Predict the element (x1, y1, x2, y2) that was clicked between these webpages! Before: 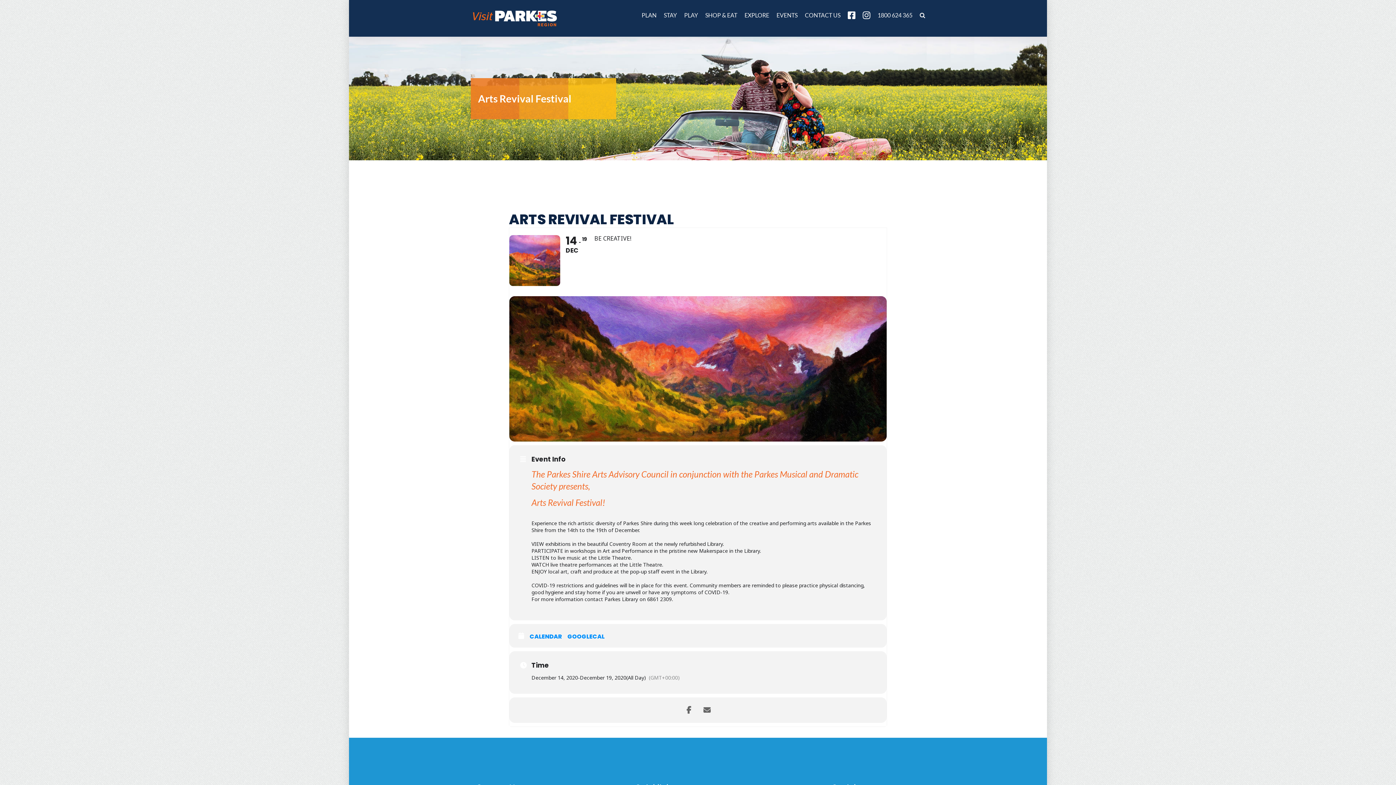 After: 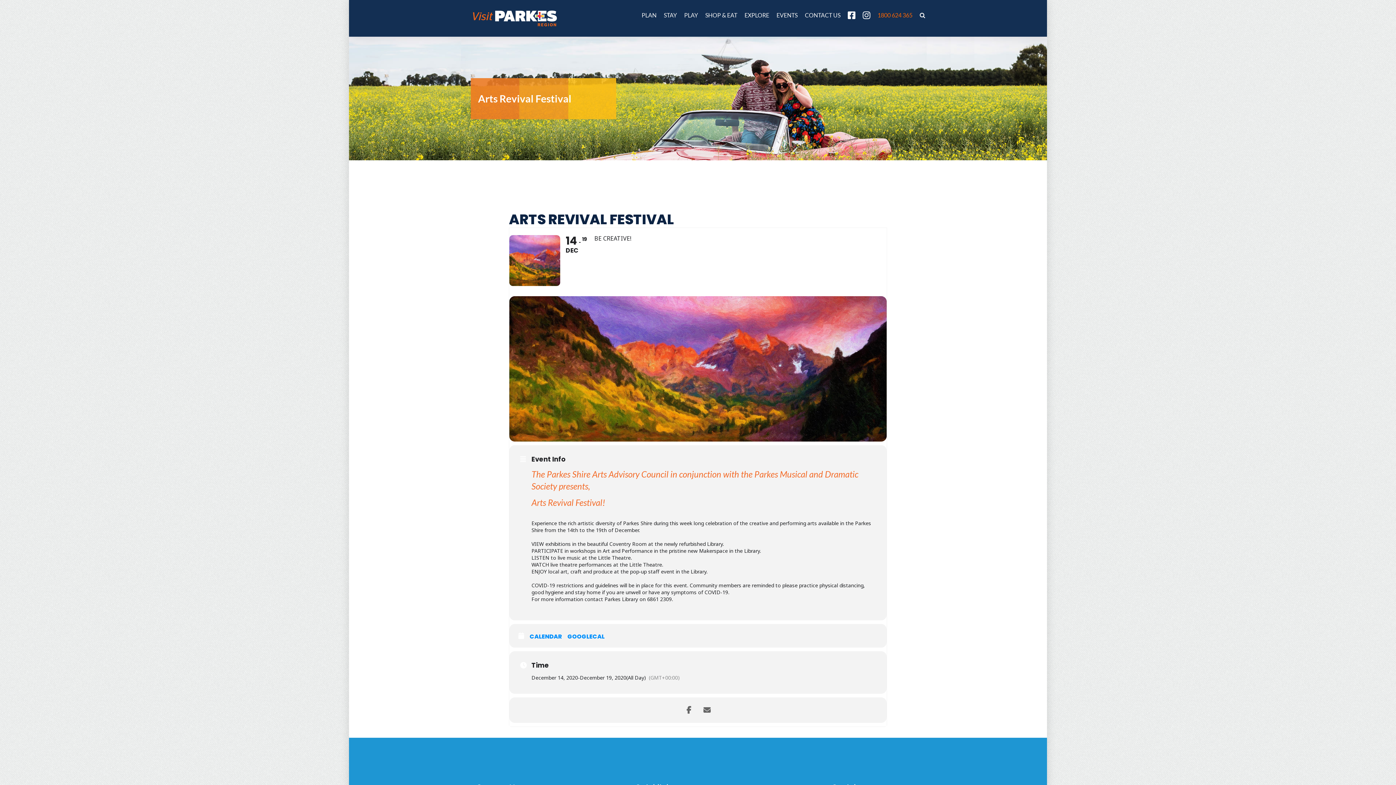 Action: bbox: (877, 0, 912, 30) label: 1800 624 365